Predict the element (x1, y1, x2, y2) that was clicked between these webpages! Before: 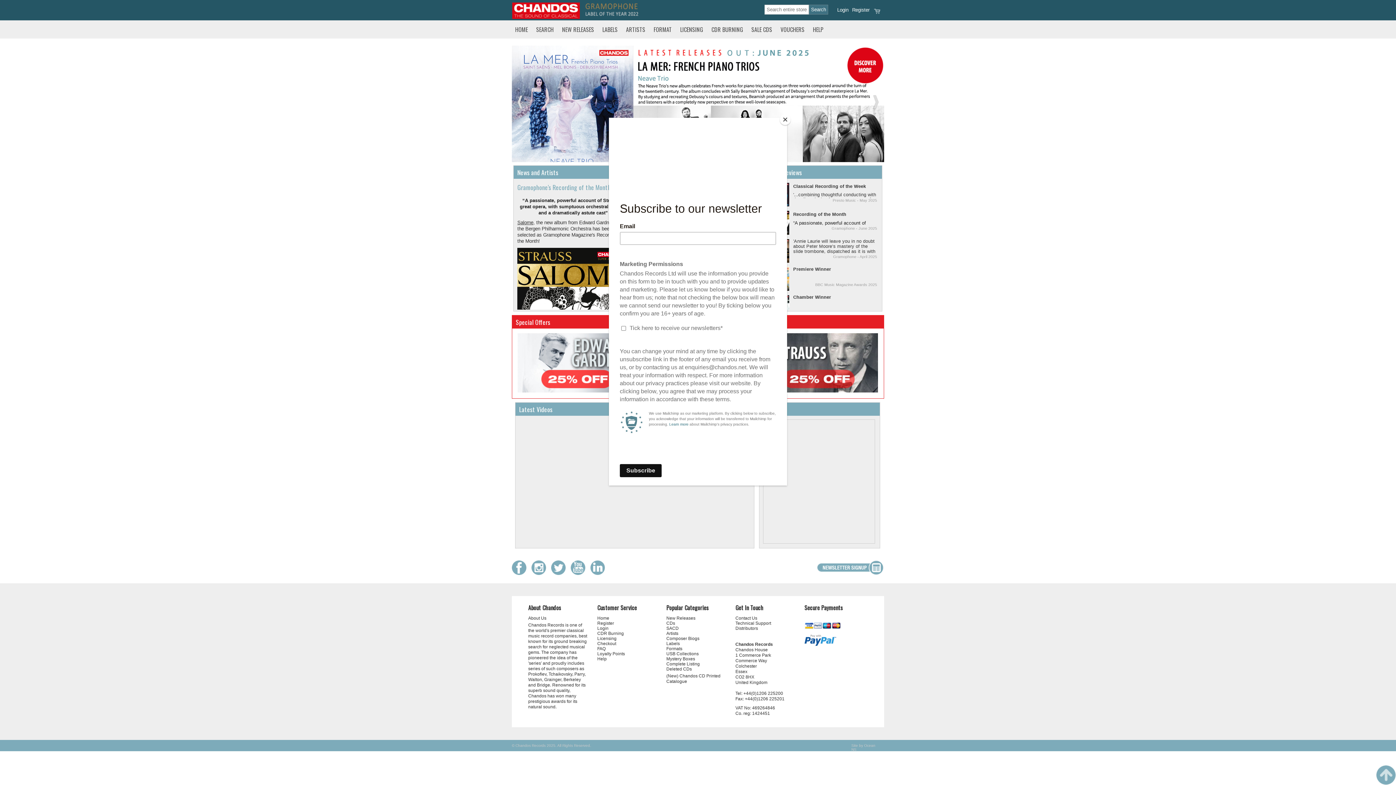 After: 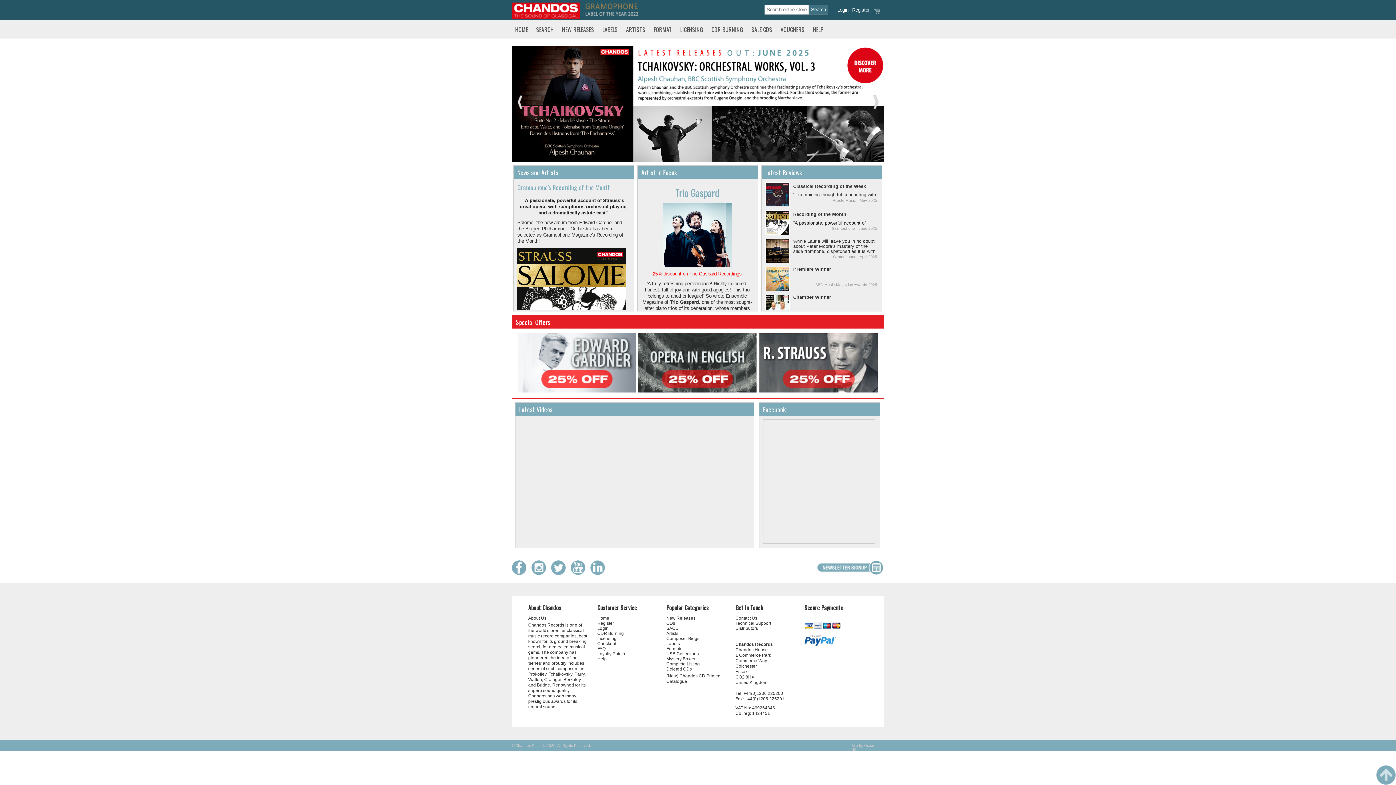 Action: label: Close bbox: (780, 114, 790, 125)